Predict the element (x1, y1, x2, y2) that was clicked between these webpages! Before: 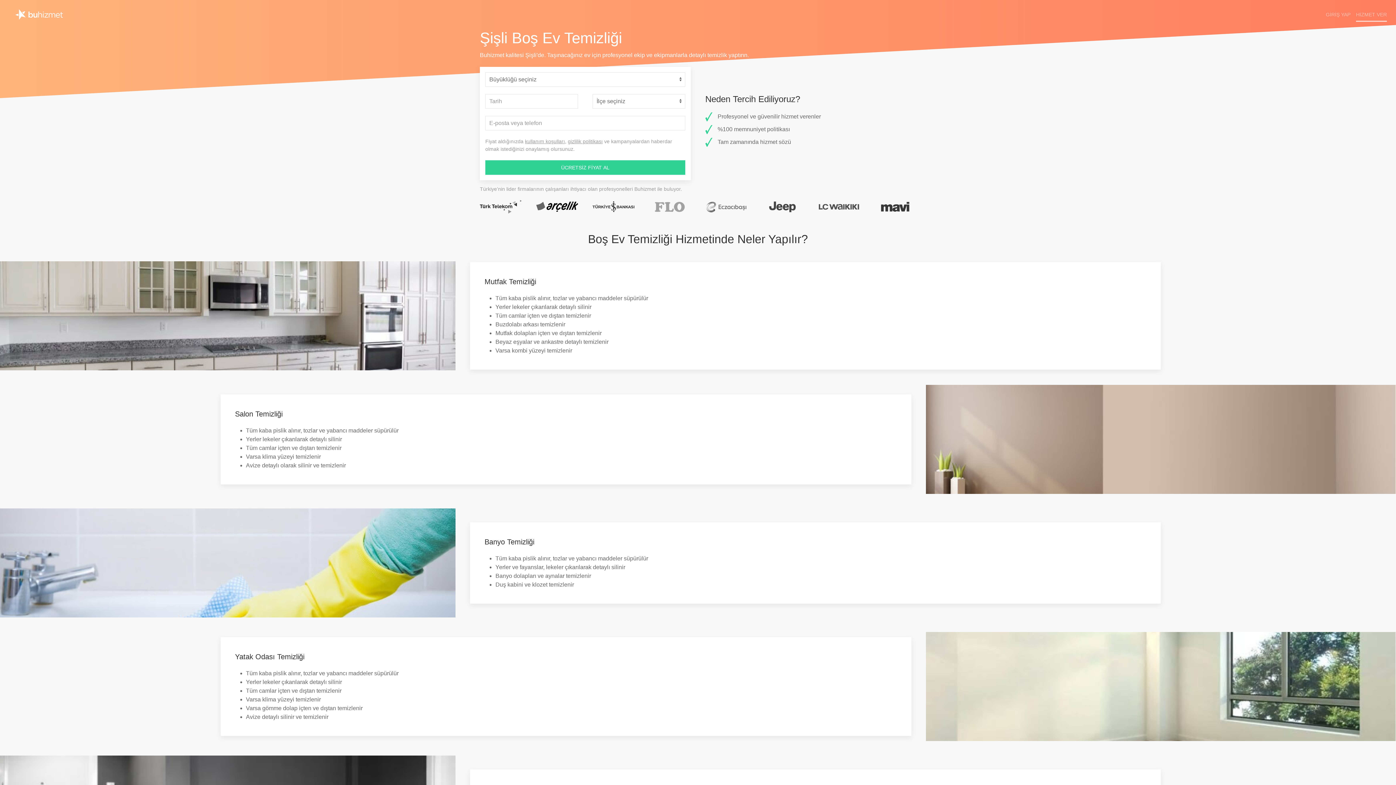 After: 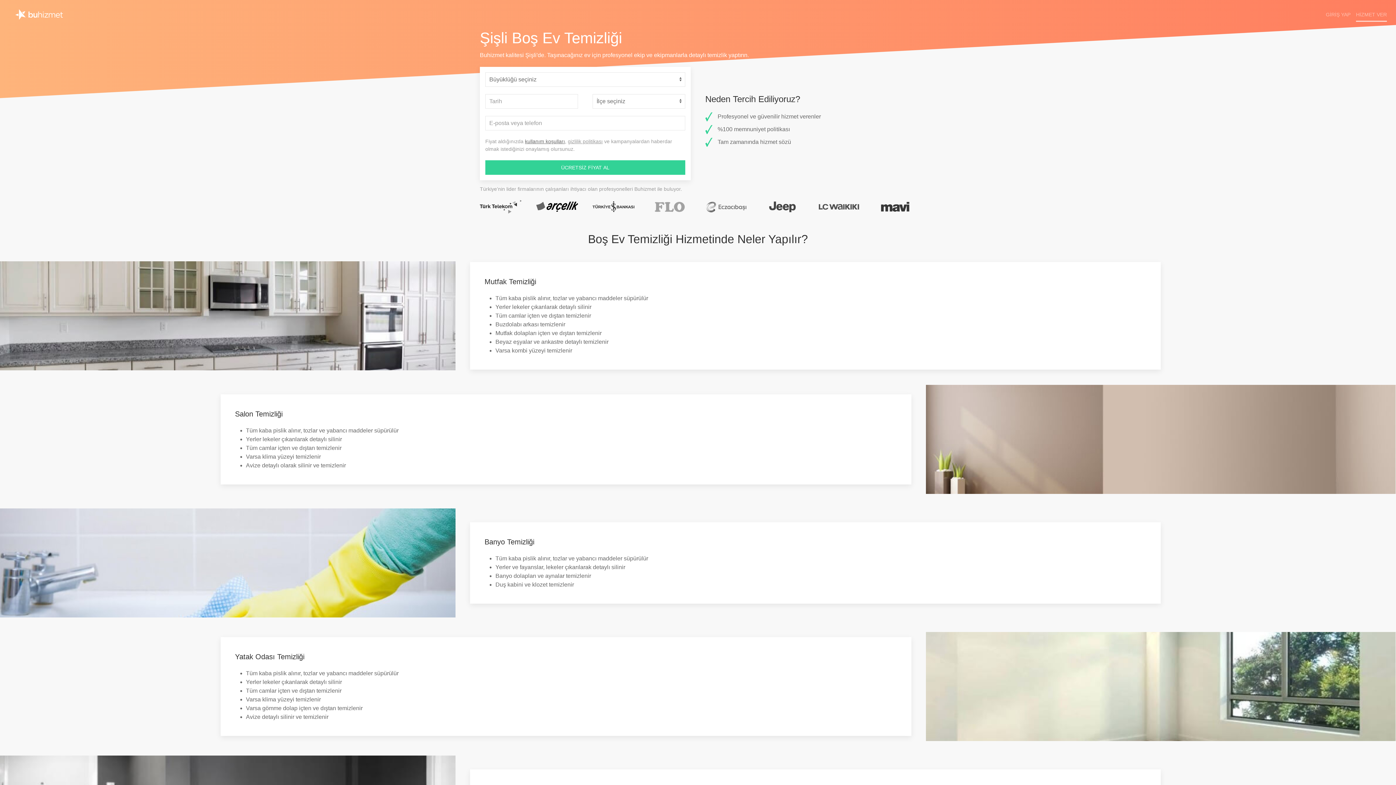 Action: bbox: (525, 138, 565, 144) label: kullanım koşulları